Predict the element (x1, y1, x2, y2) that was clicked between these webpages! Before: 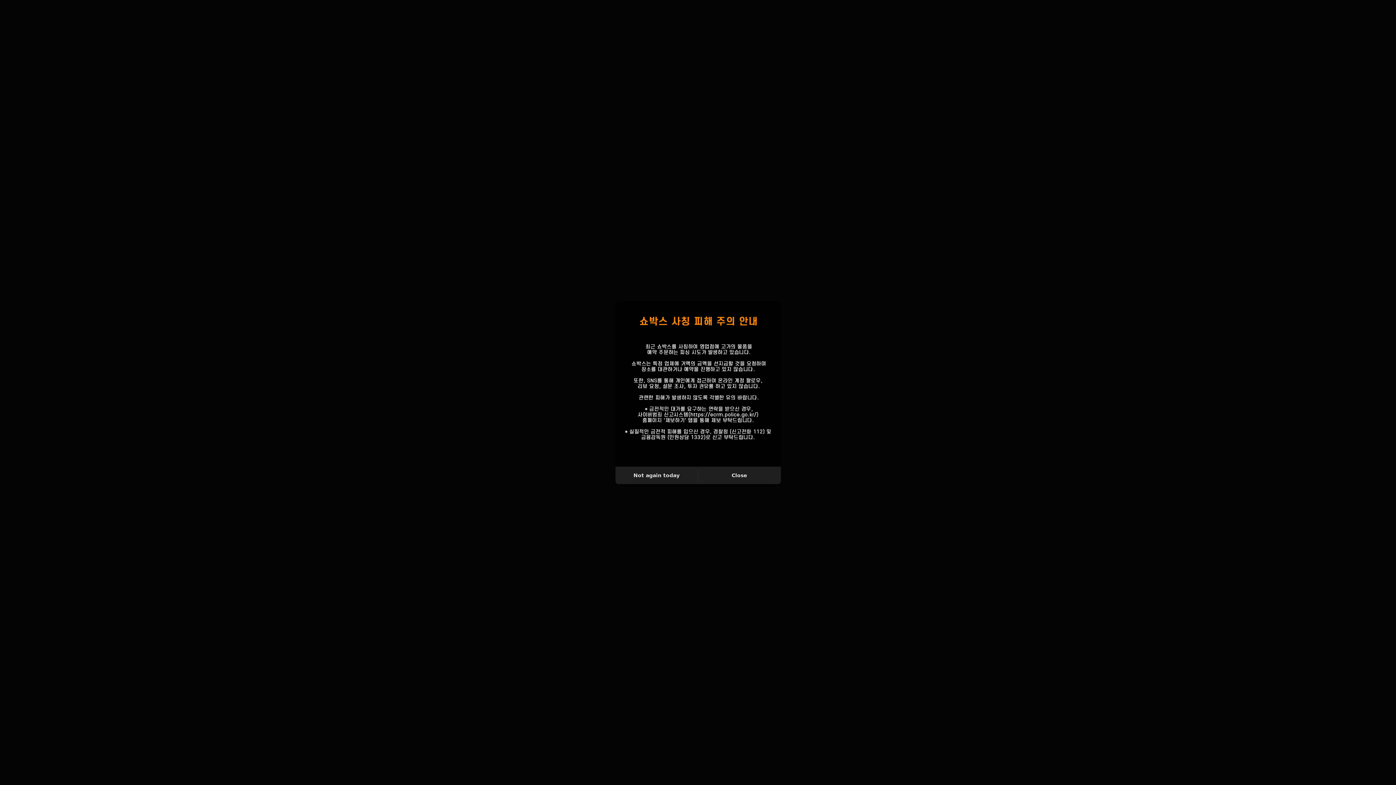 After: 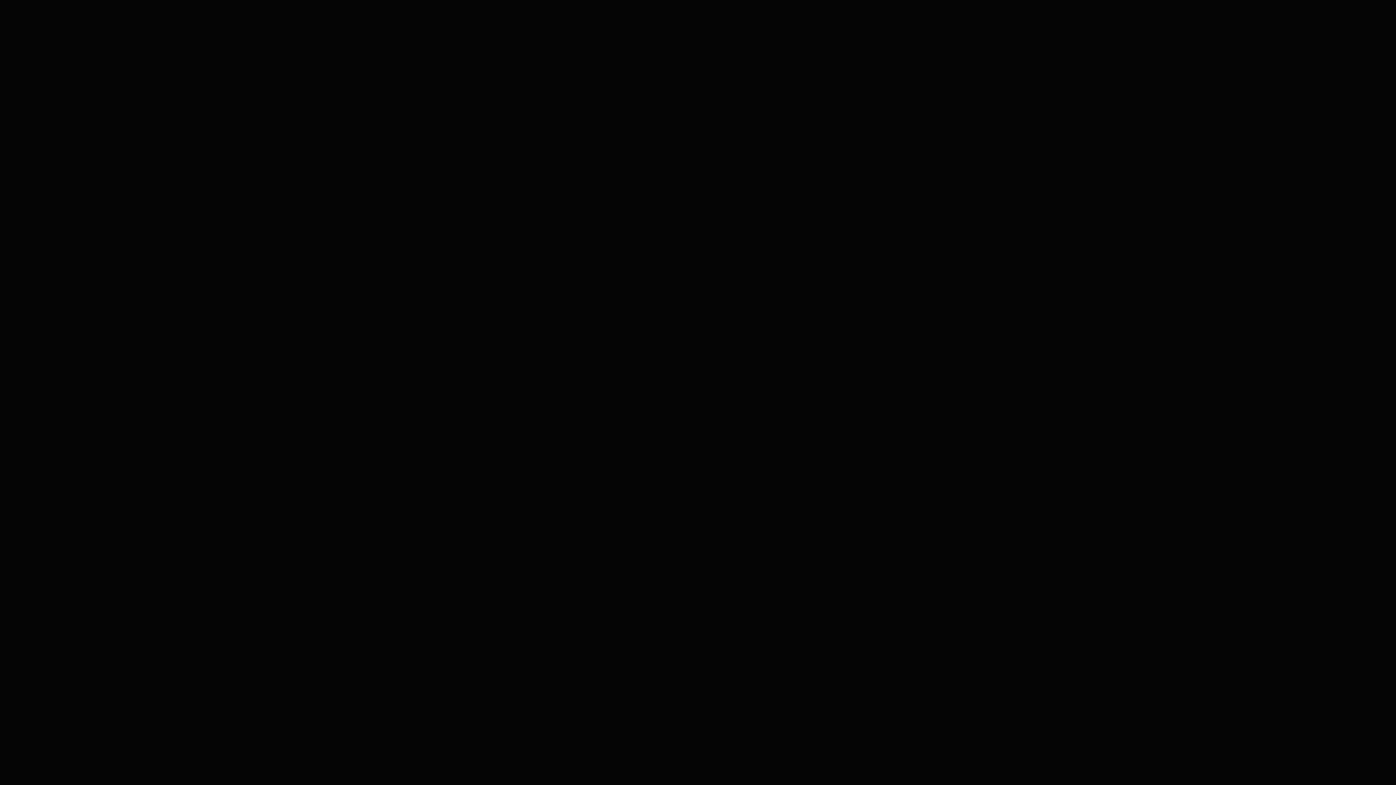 Action: label: Not again today bbox: (615, 469, 698, 481)